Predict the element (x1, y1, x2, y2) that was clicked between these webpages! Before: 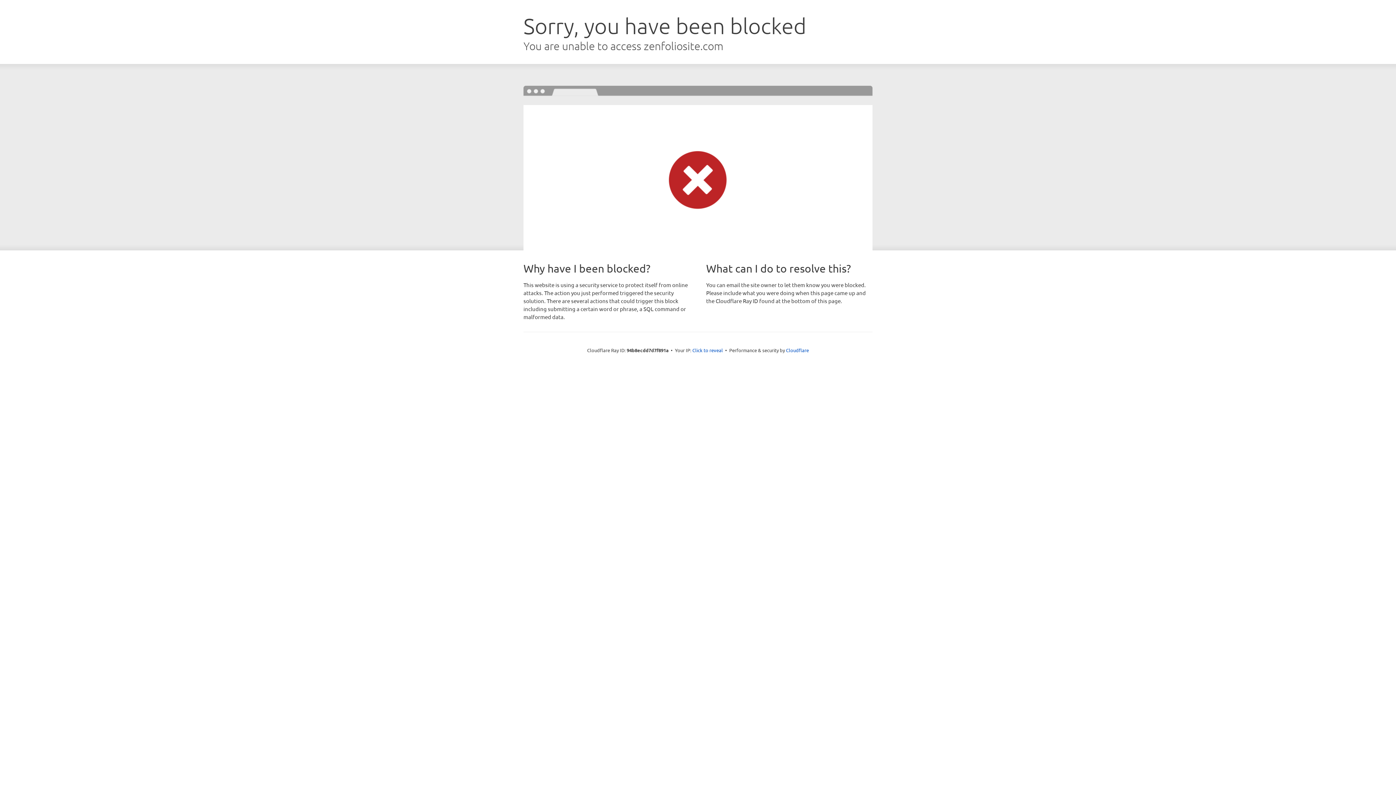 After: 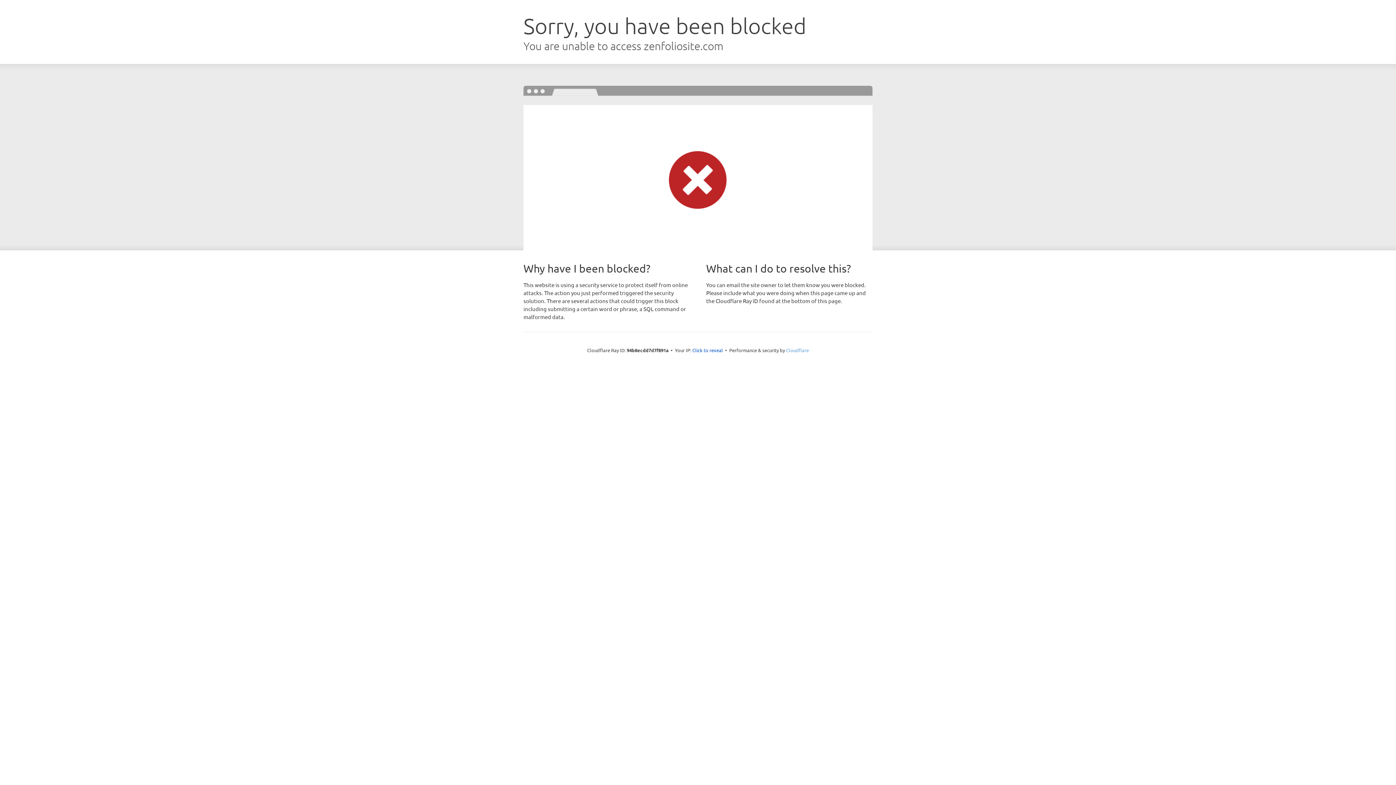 Action: label: Cloudflare bbox: (786, 347, 809, 353)